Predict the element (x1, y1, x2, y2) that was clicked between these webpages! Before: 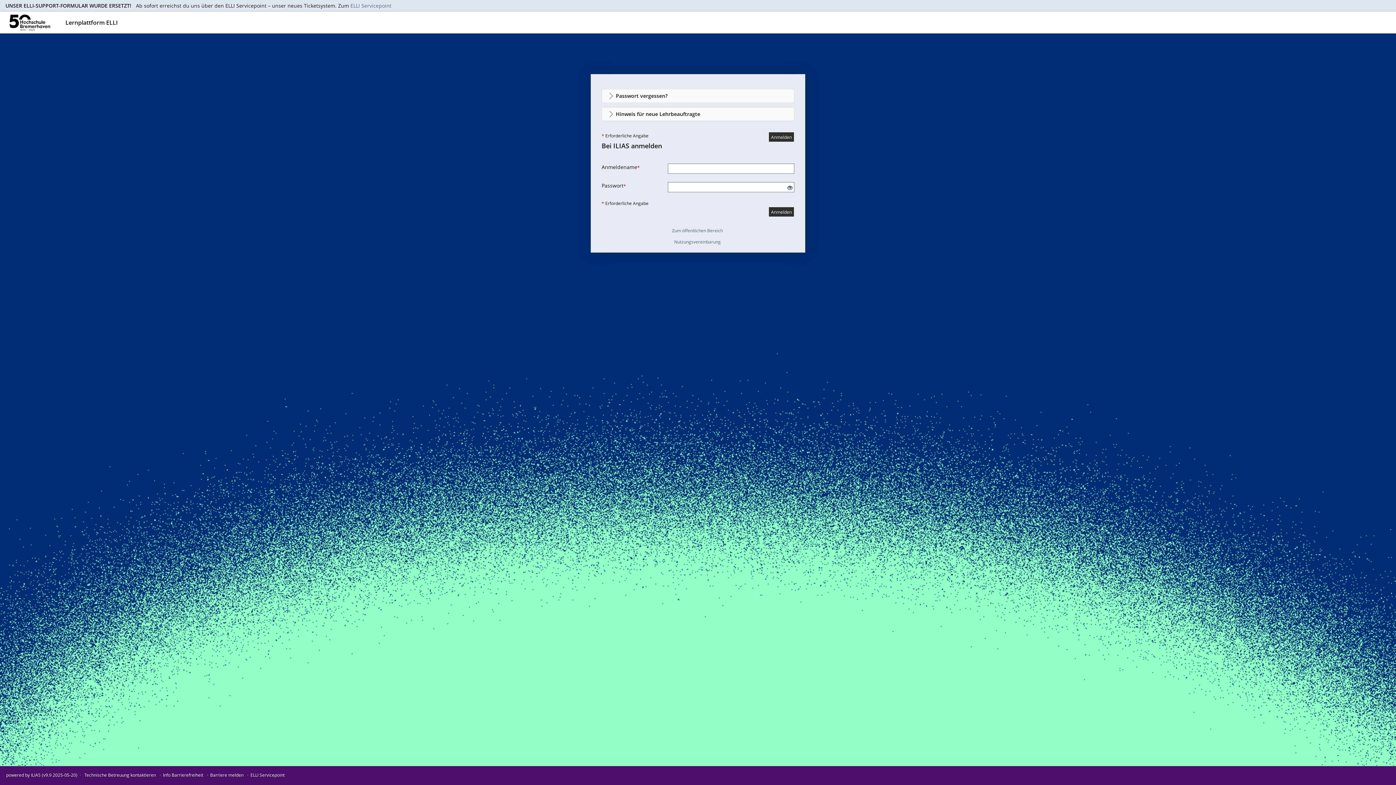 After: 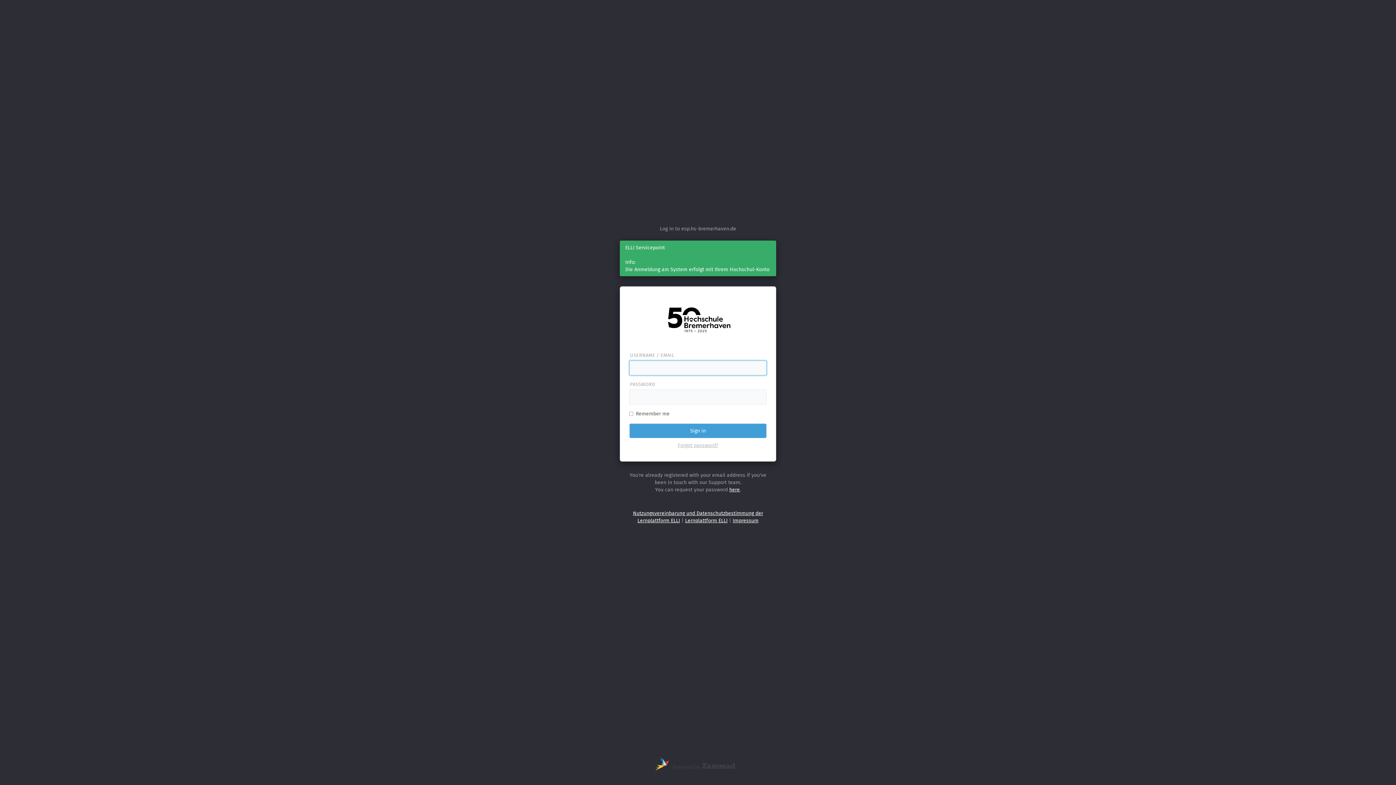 Action: label: ELLI Servicepoint bbox: (250, 772, 284, 778)